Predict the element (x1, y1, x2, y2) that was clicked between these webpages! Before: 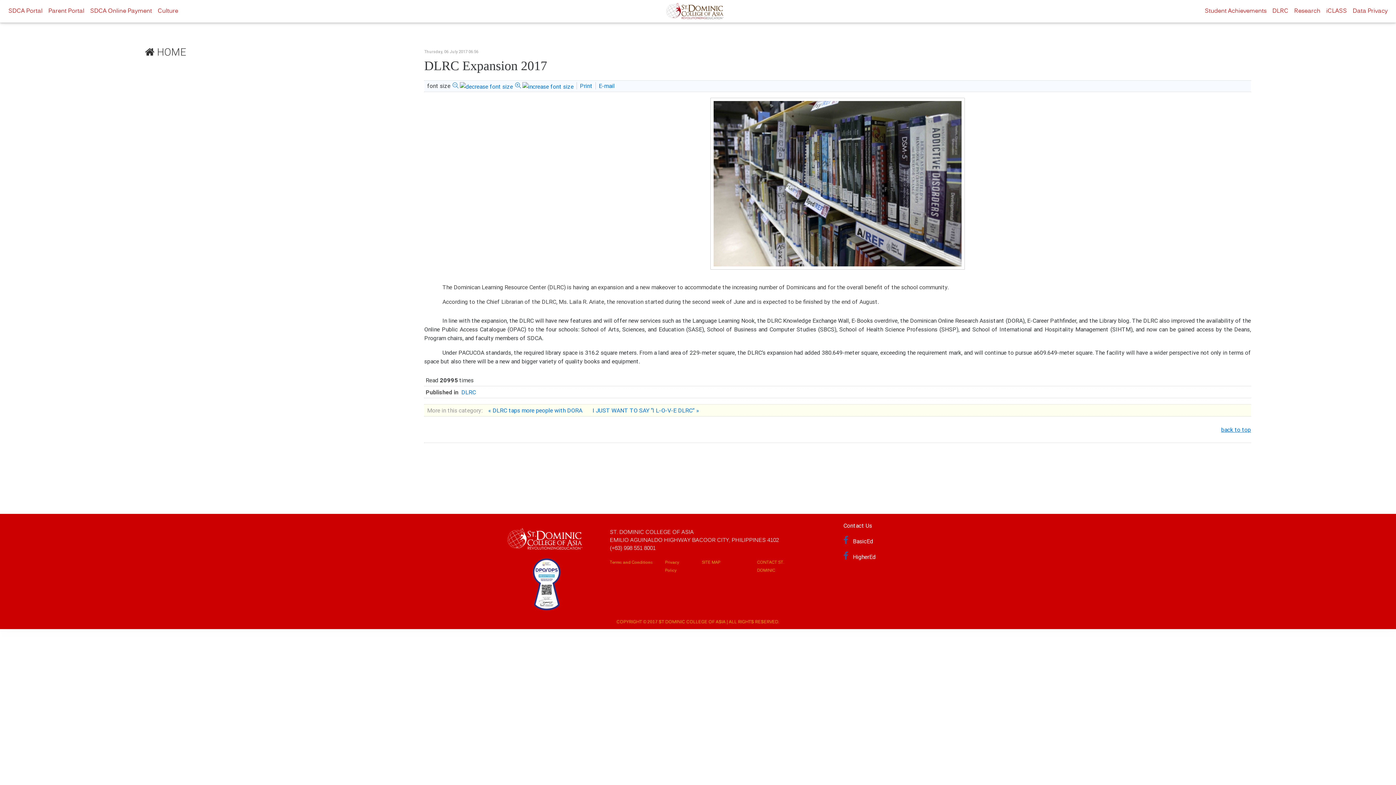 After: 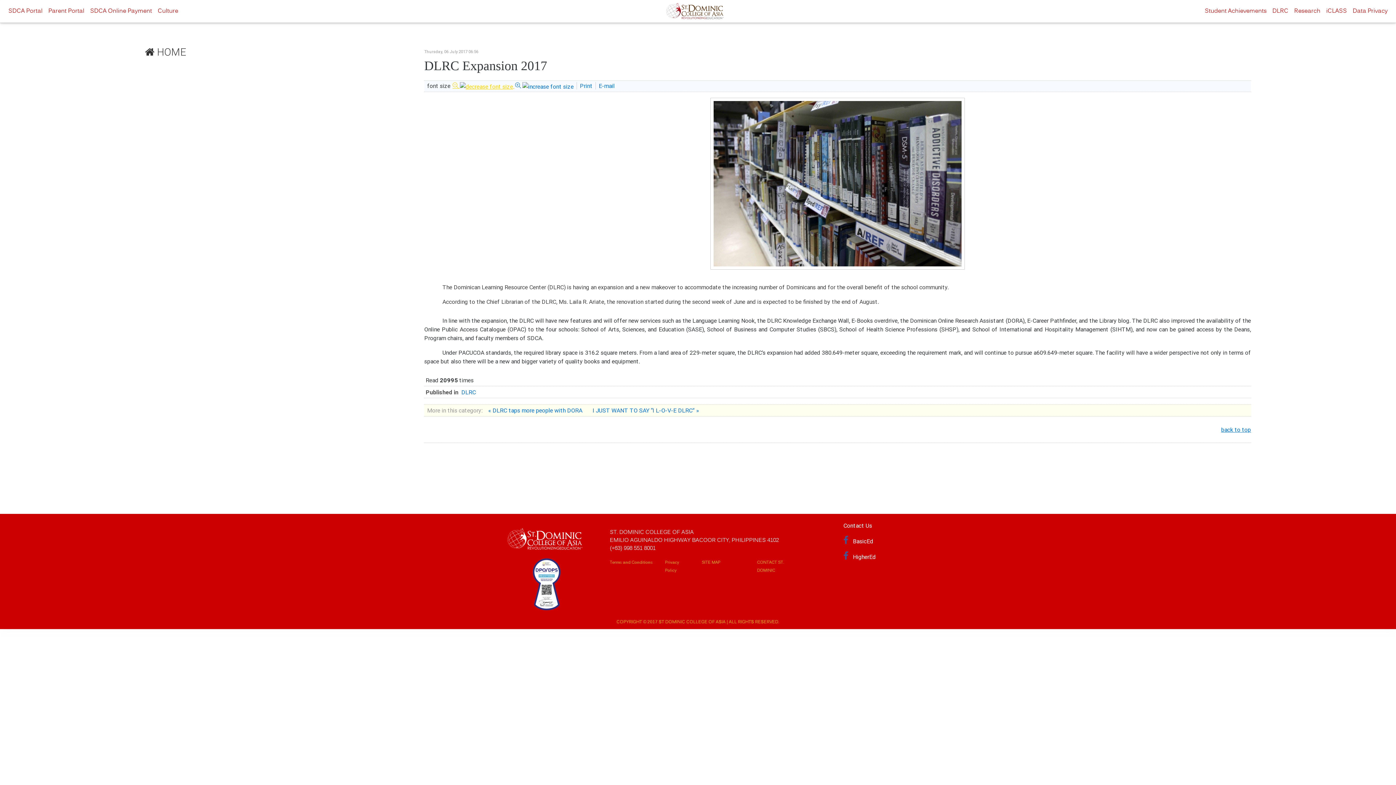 Action: bbox: (452, 82, 514, 89) label:   